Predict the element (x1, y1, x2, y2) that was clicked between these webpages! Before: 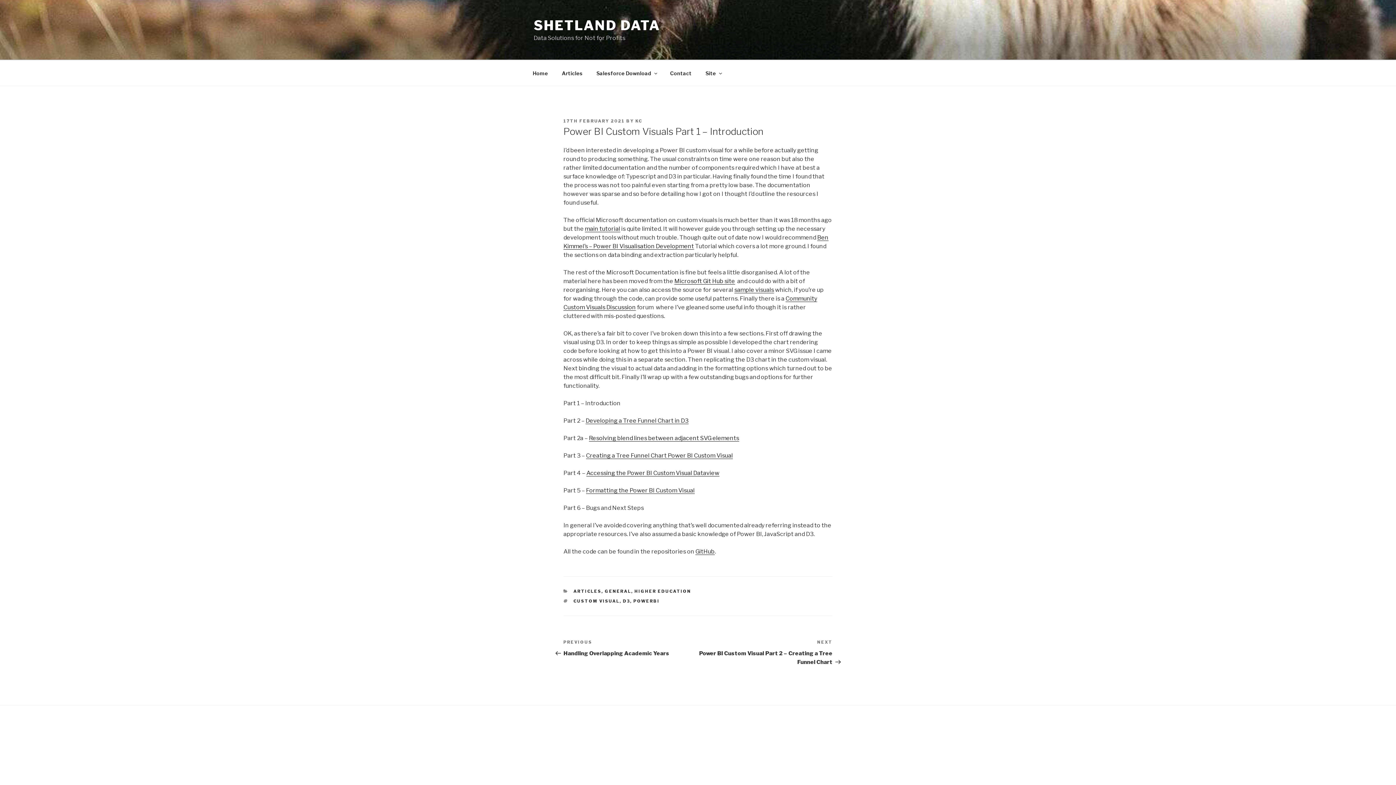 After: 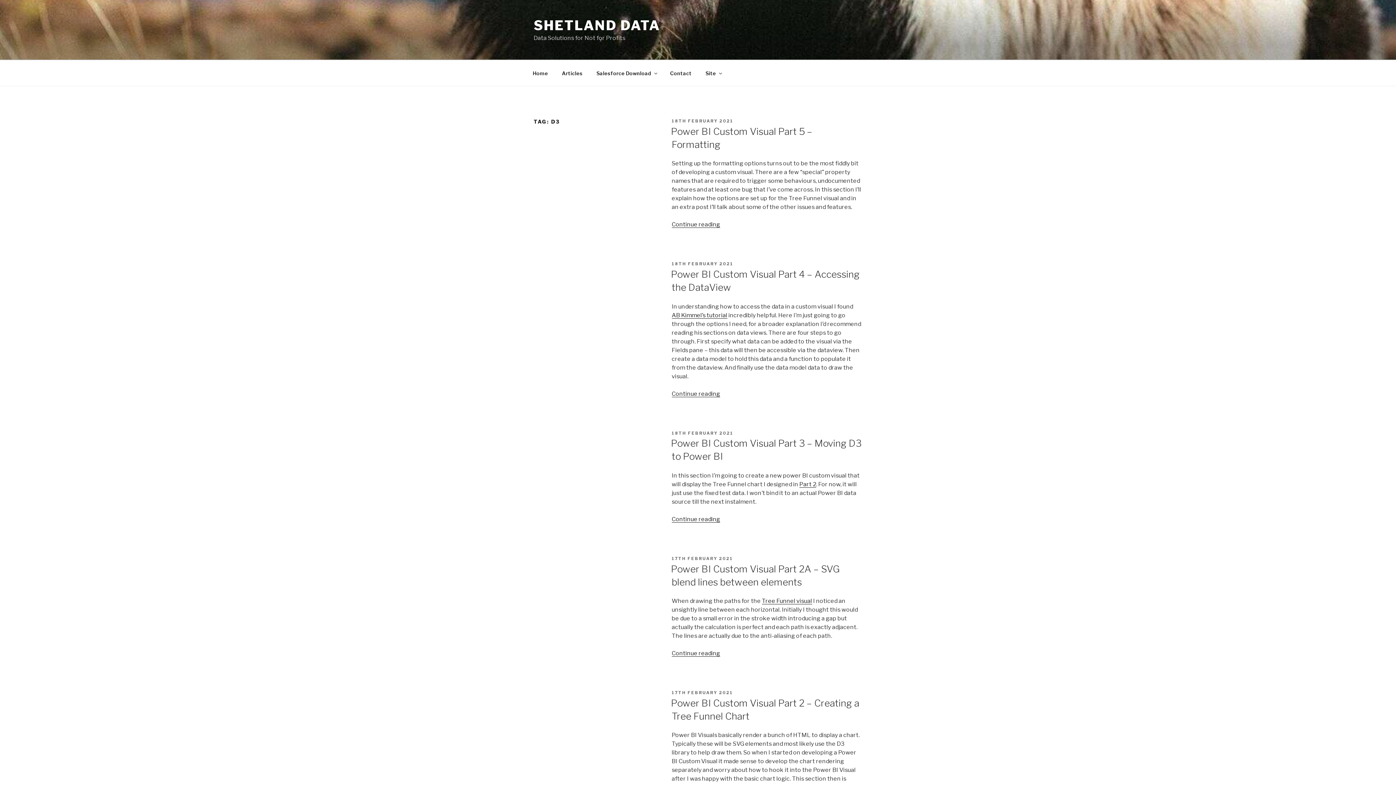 Action: label: D3 bbox: (623, 599, 630, 604)